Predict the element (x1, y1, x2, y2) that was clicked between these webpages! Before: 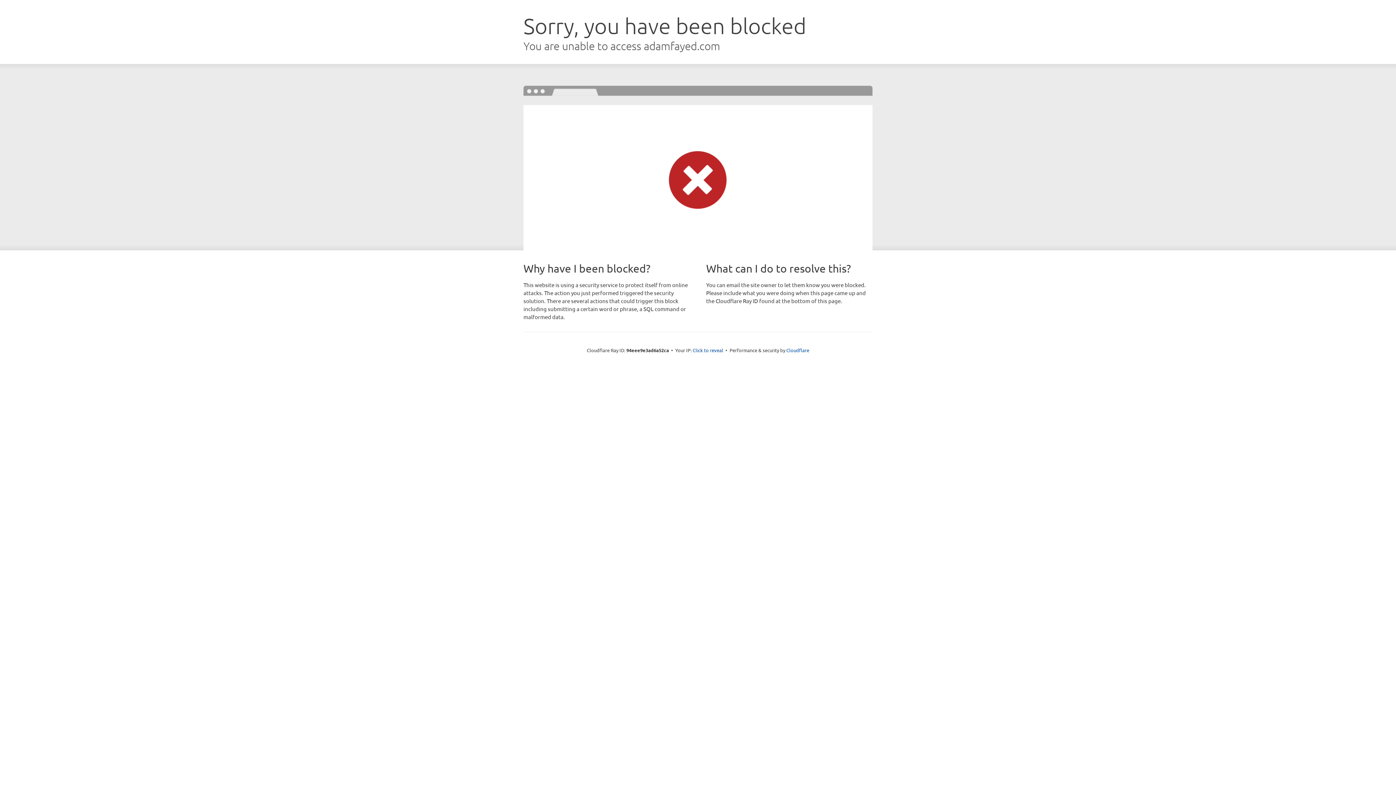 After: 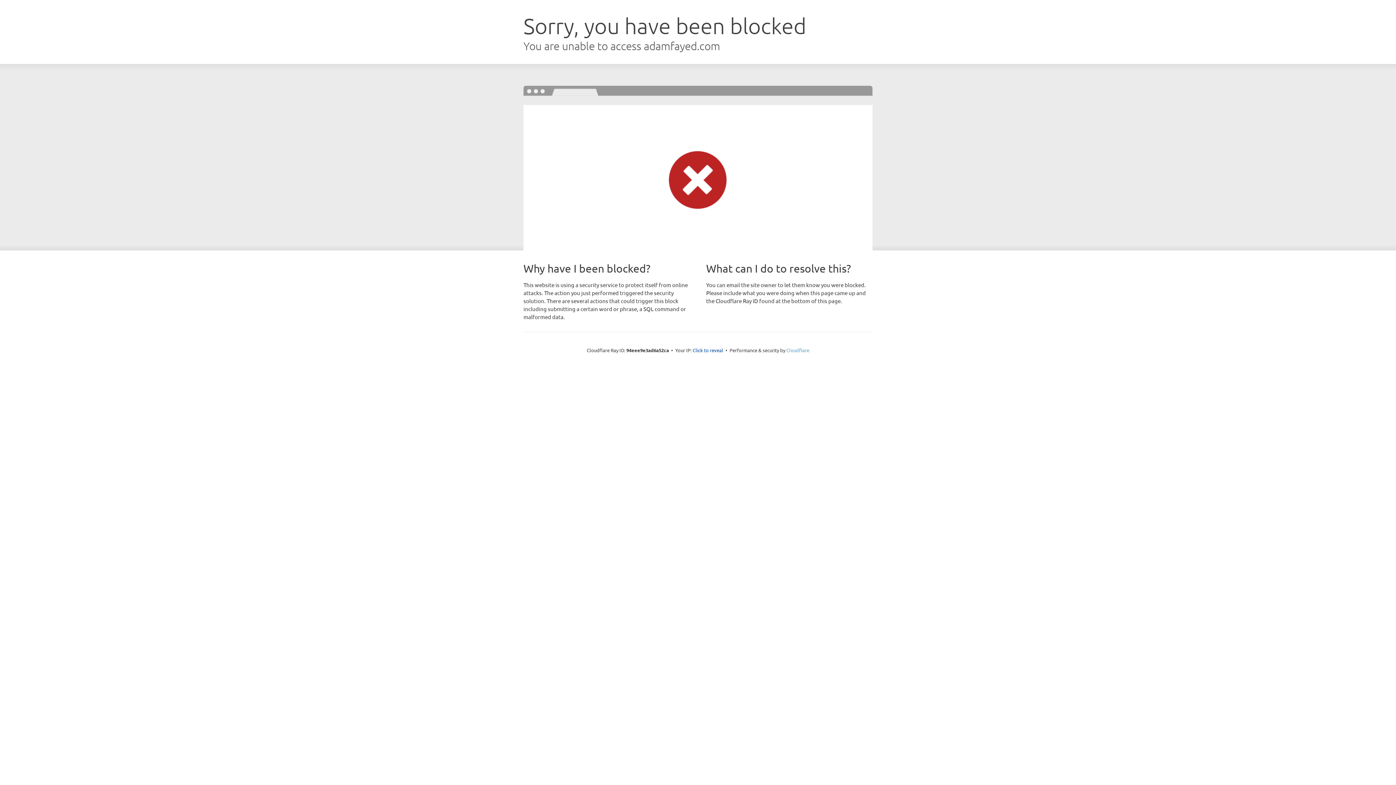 Action: label: Cloudflare bbox: (786, 347, 809, 353)